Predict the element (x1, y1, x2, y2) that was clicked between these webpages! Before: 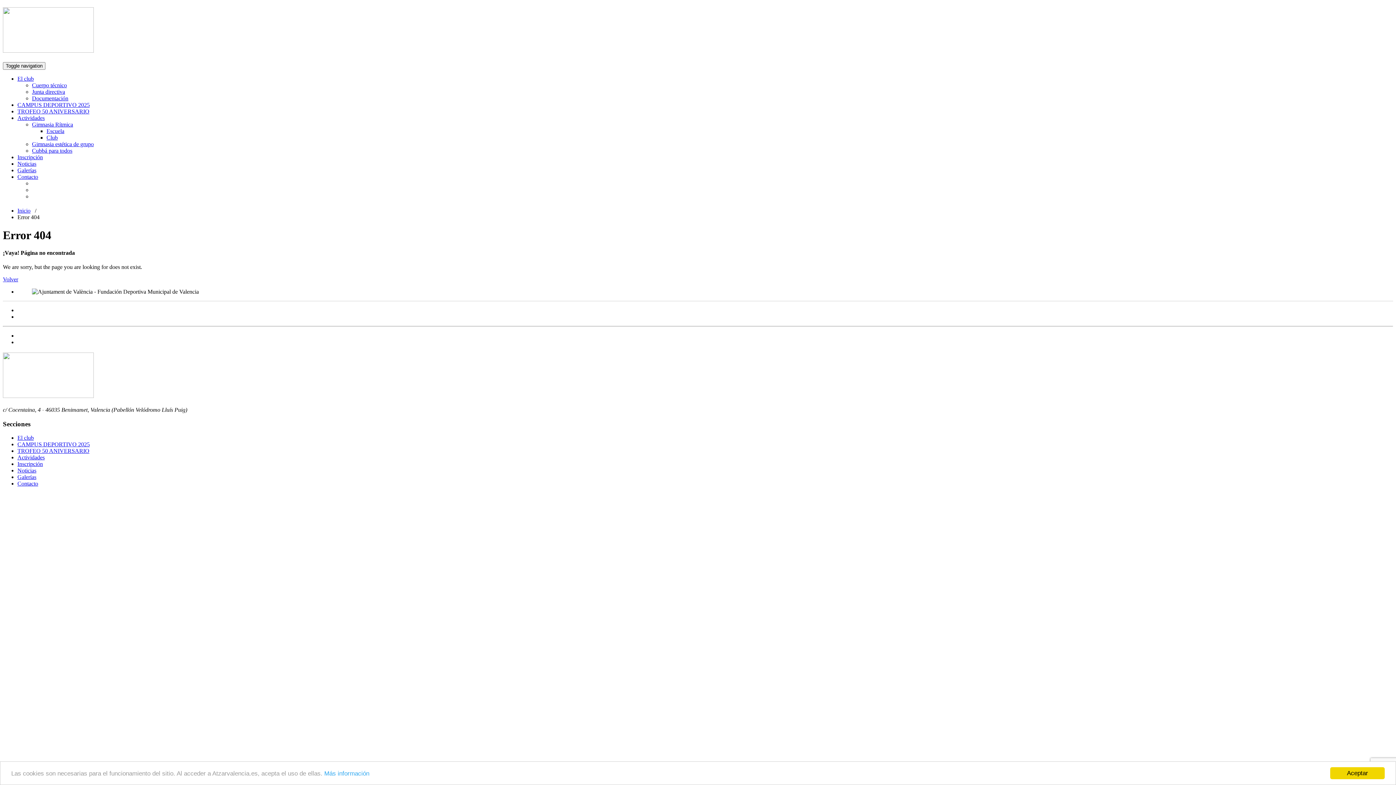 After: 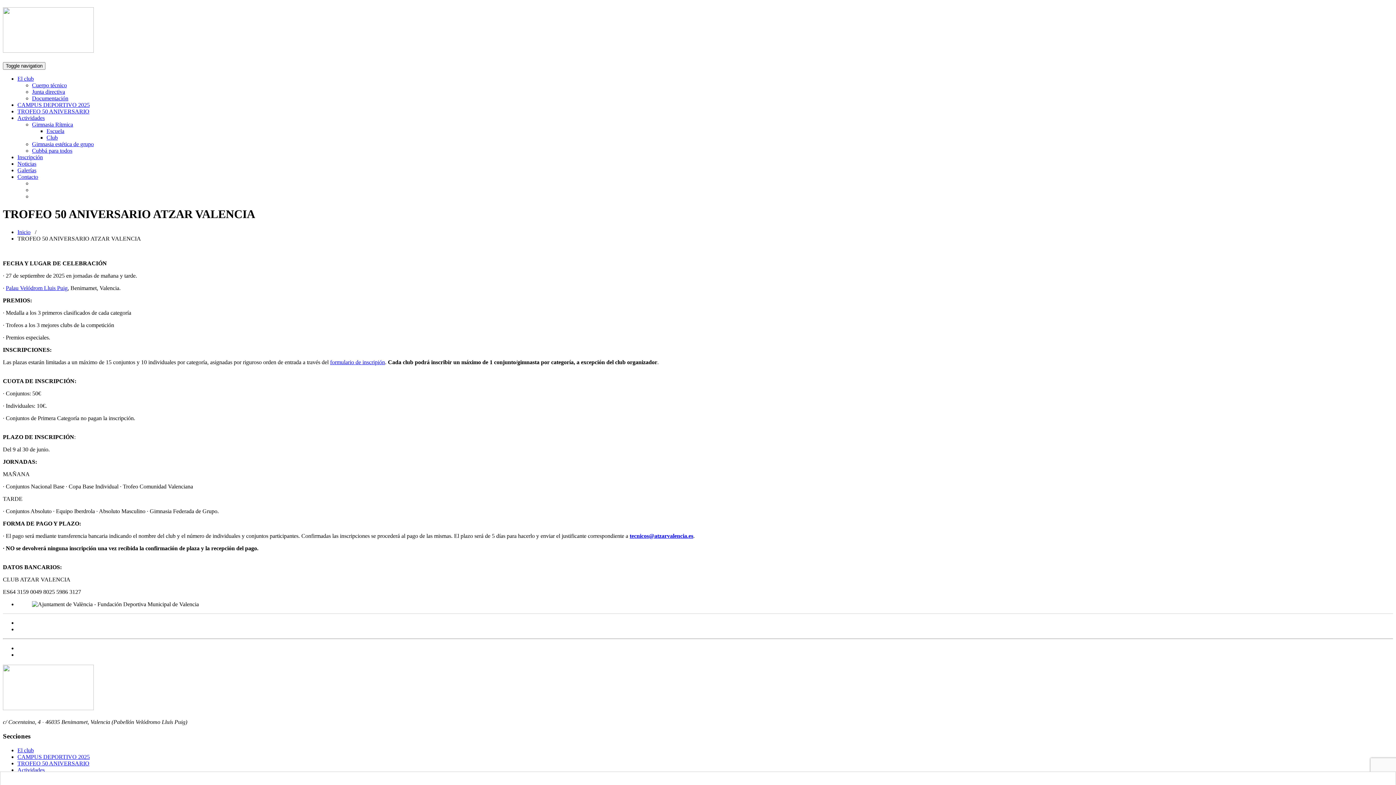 Action: label: TROFEO 50 ANIVERSARIO bbox: (17, 448, 89, 454)